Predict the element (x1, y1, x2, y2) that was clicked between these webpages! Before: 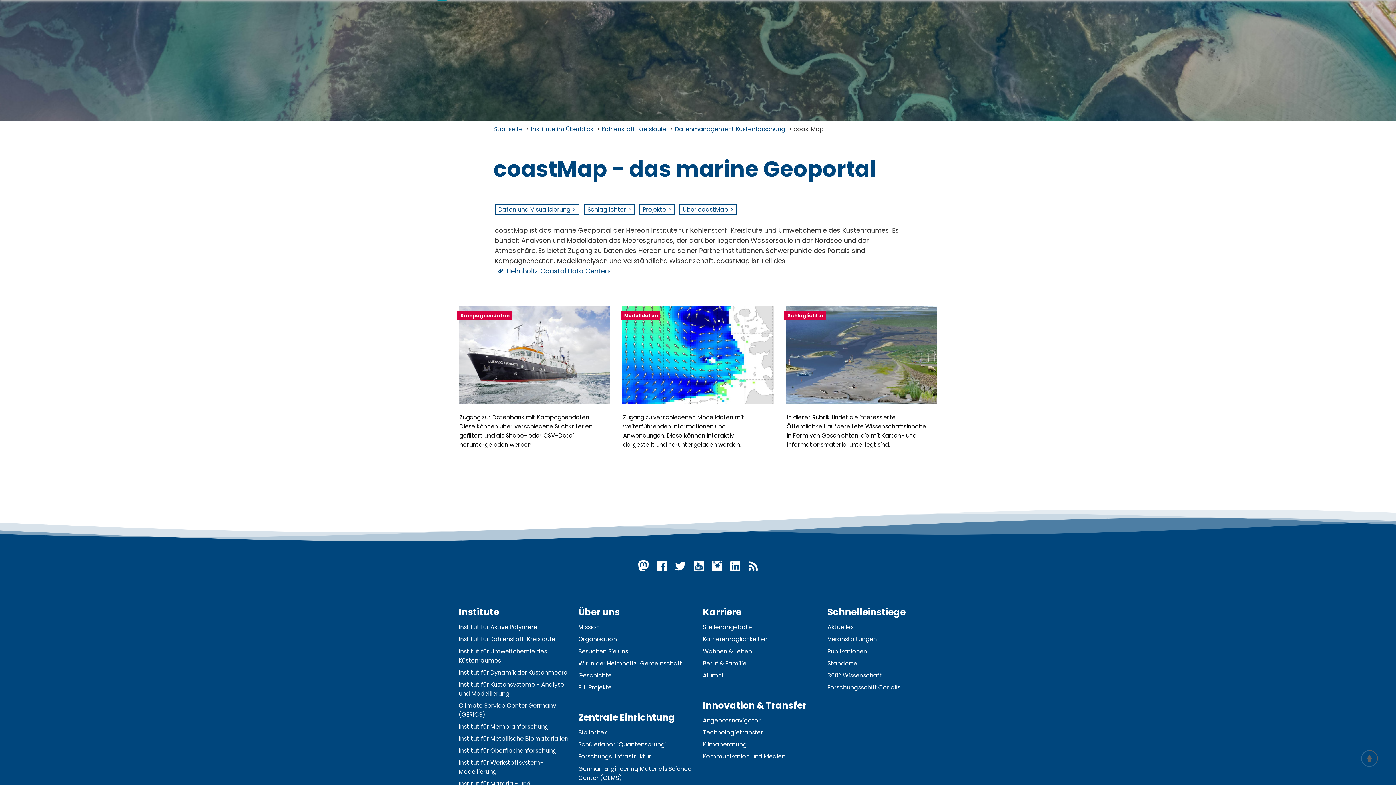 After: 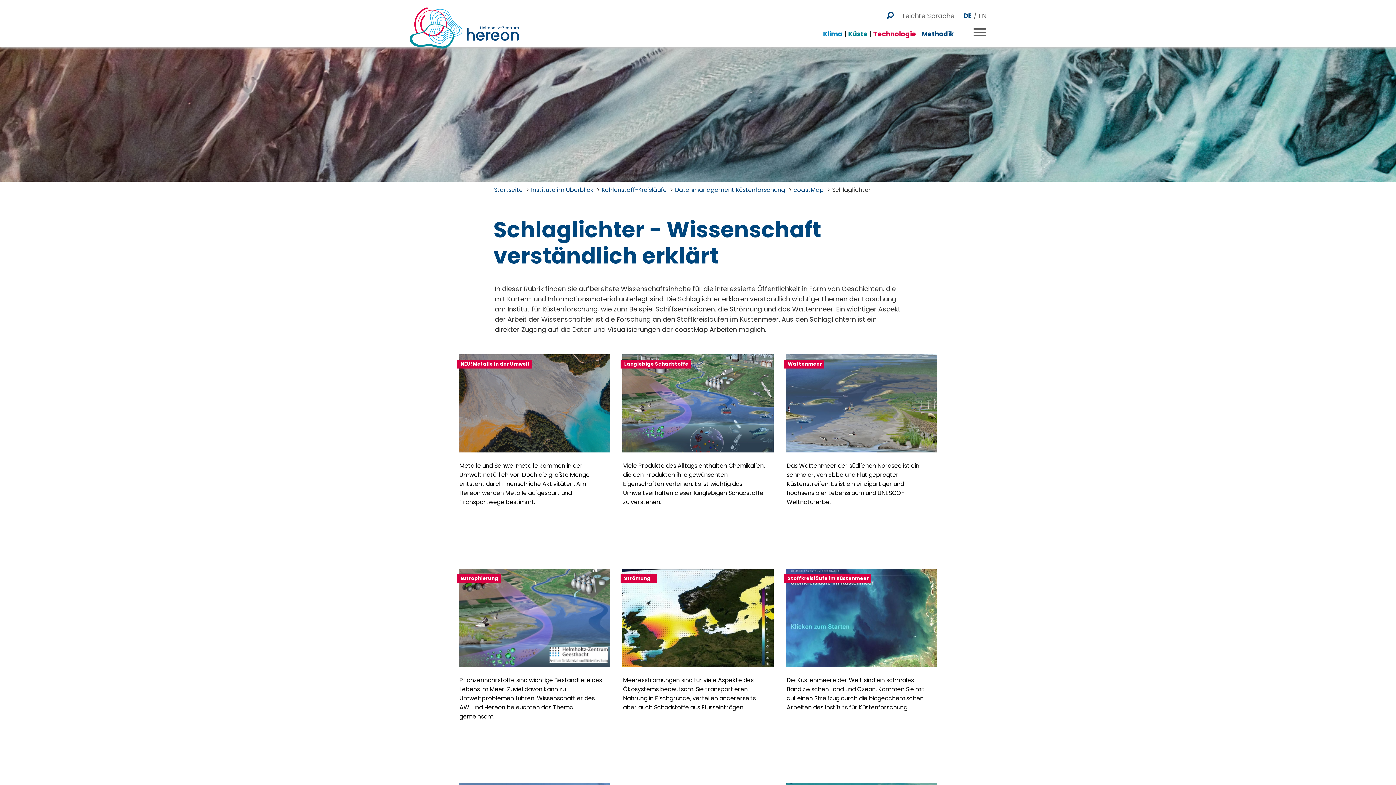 Action: bbox: (584, 202, 634, 216) label: Schlaglichter